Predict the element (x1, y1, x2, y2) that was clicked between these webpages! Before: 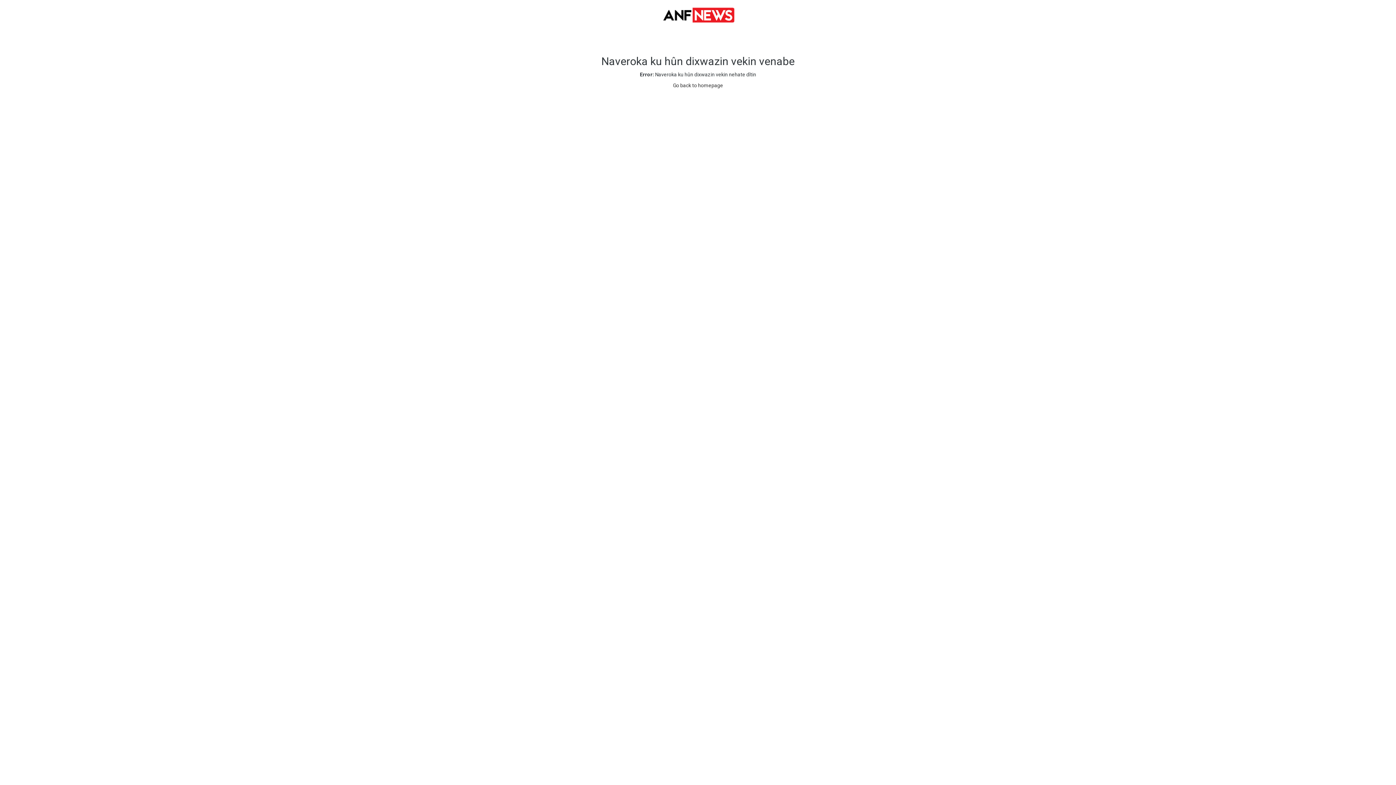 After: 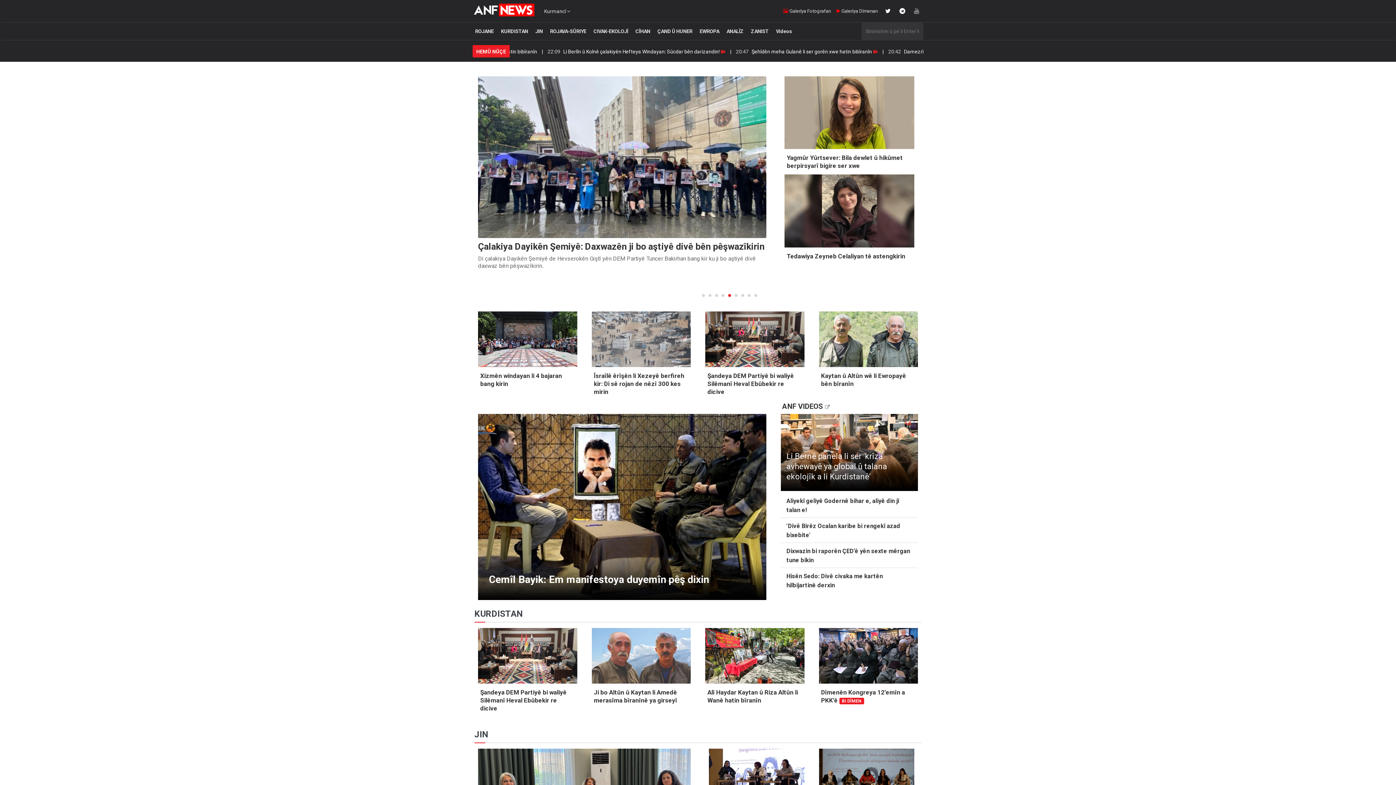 Action: label: Go back to homepage bbox: (673, 82, 723, 88)